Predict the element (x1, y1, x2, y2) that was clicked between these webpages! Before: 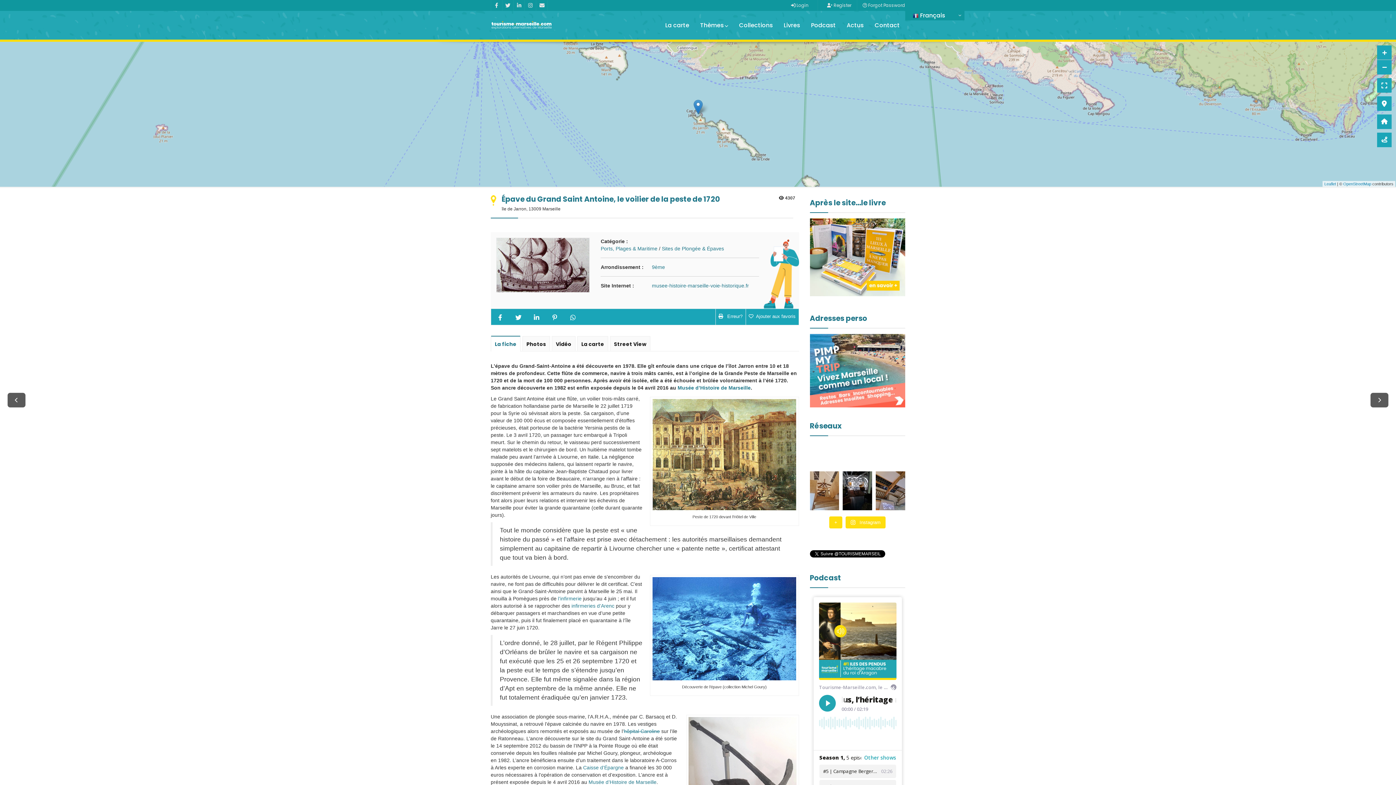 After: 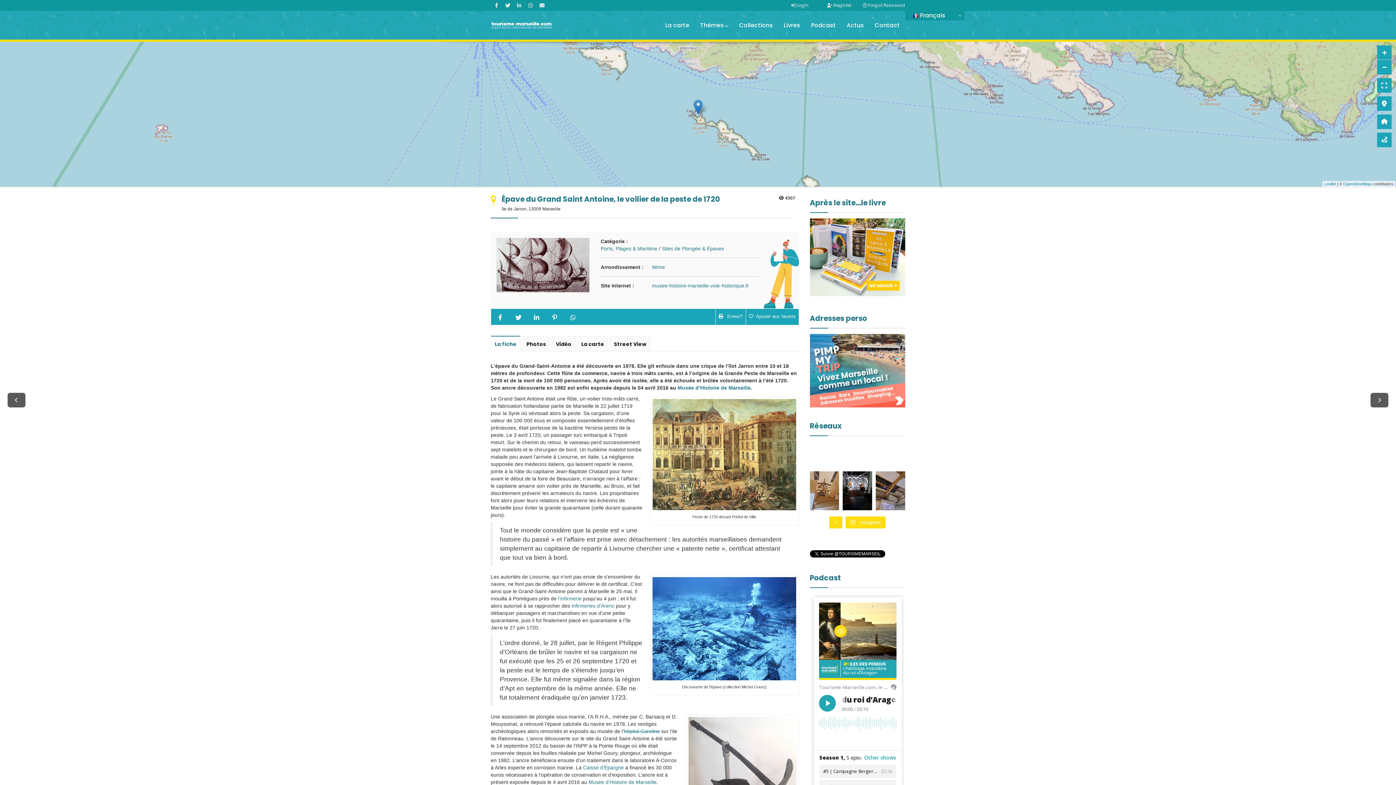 Action: bbox: (527, 309, 545, 325)